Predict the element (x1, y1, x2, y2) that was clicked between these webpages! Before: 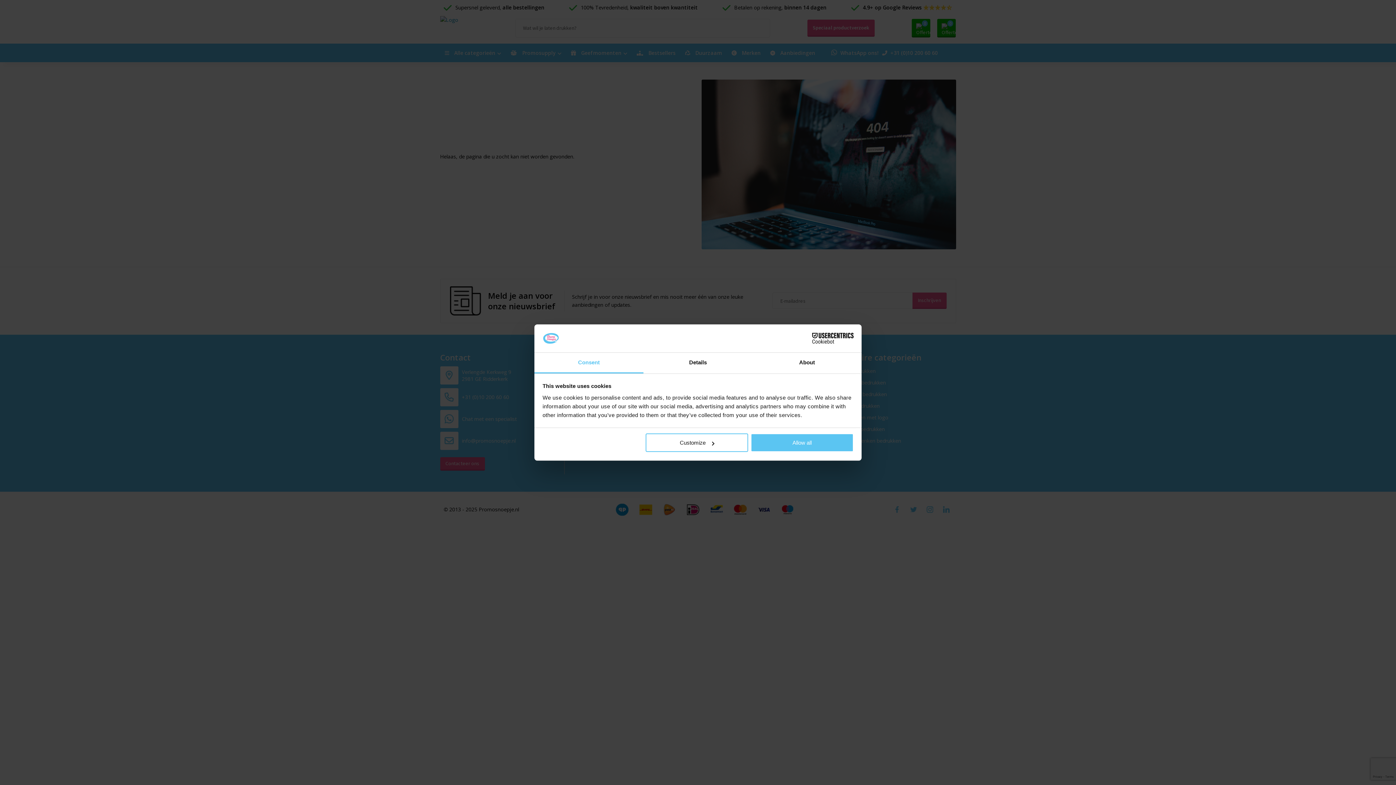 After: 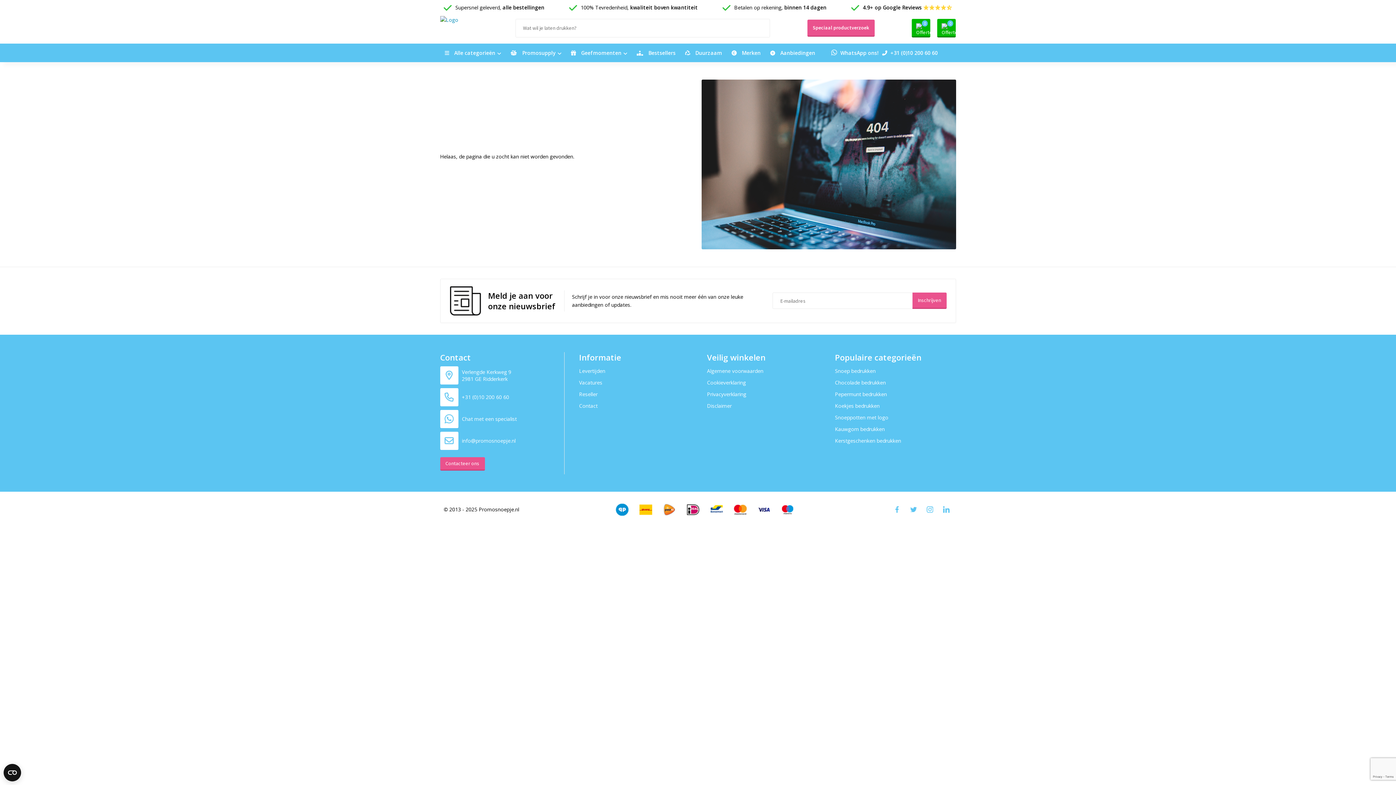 Action: bbox: (751, 433, 853, 452) label: Allow all